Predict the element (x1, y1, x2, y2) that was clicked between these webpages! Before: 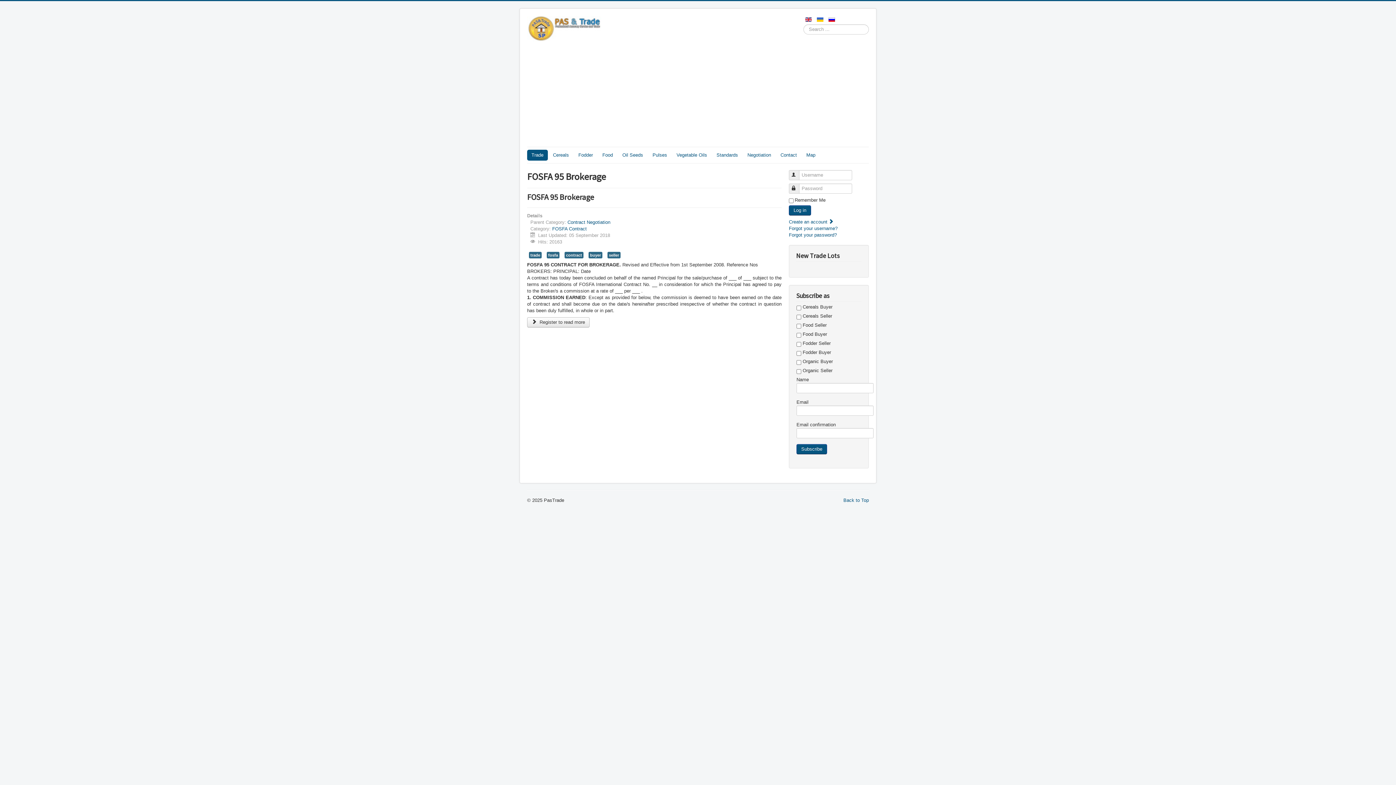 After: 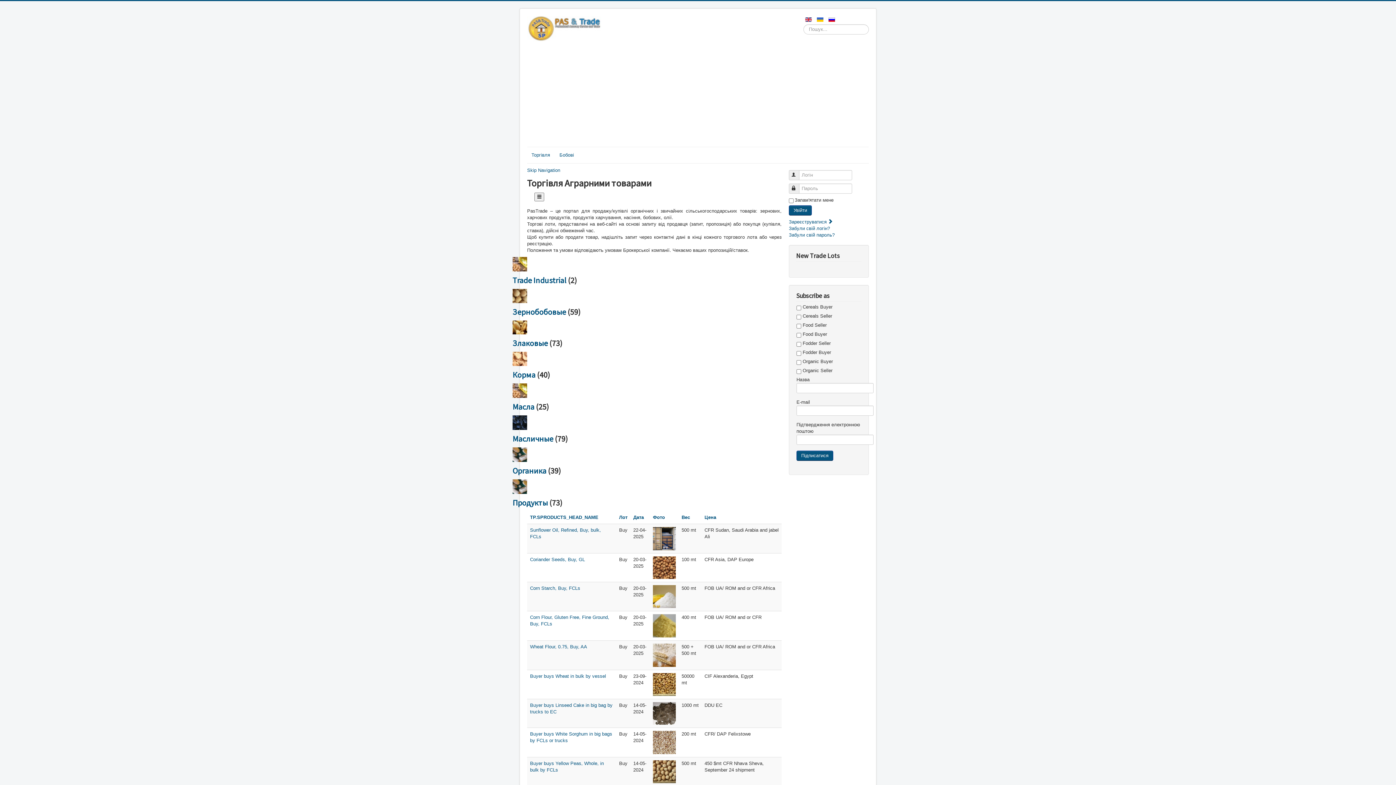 Action: label:   bbox: (817, 16, 825, 21)